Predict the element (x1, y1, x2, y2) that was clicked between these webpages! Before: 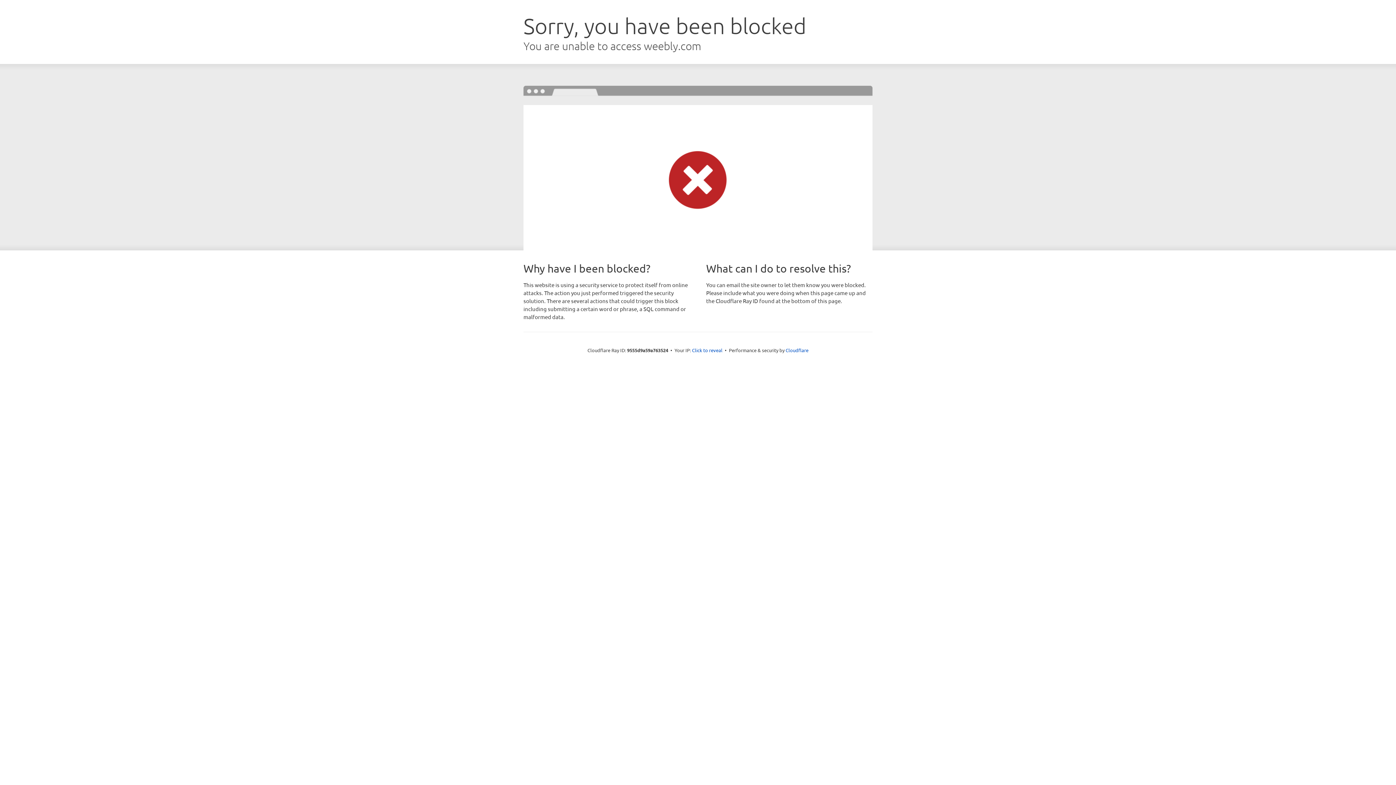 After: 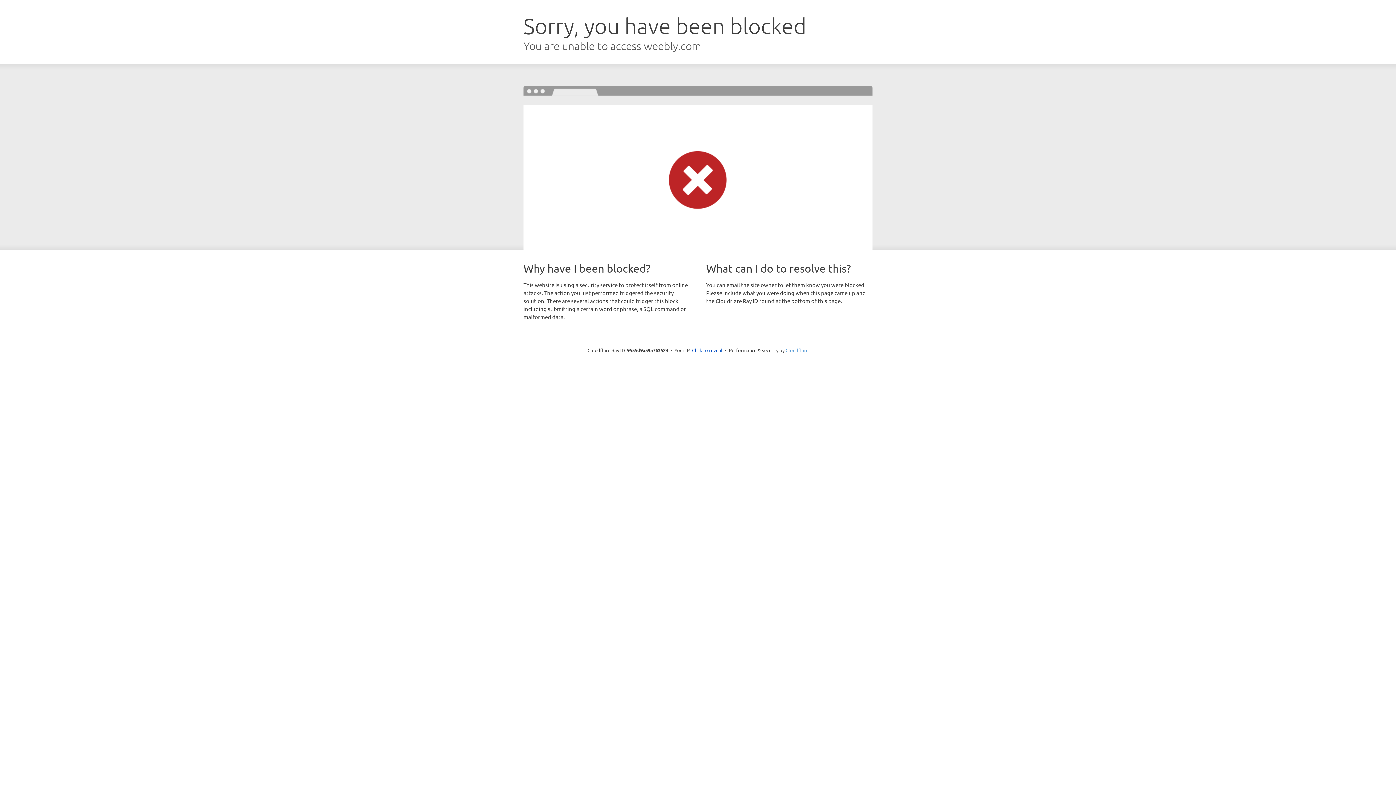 Action: bbox: (785, 347, 808, 353) label: Cloudflare